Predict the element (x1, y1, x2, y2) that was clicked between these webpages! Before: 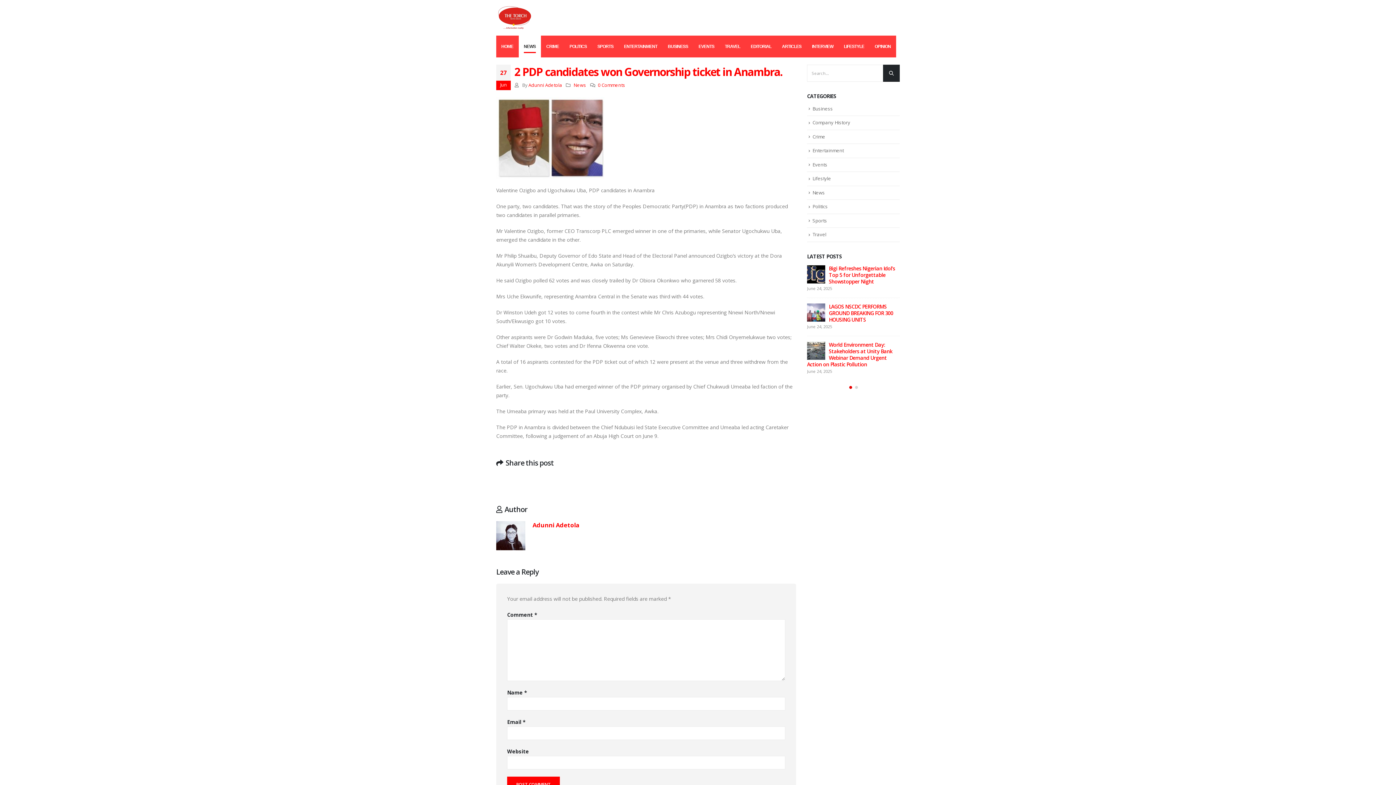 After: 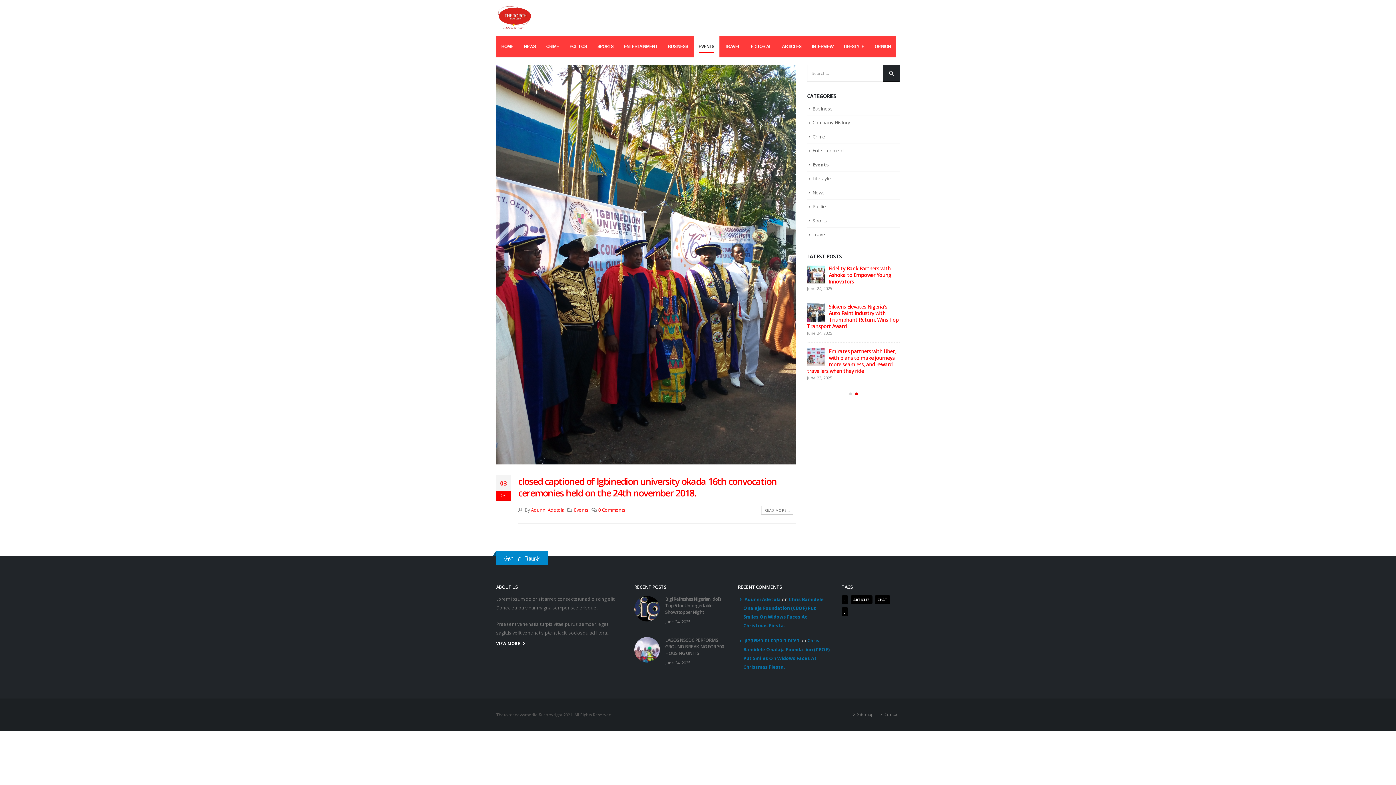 Action: bbox: (693, 35, 719, 57) label: EVENTS